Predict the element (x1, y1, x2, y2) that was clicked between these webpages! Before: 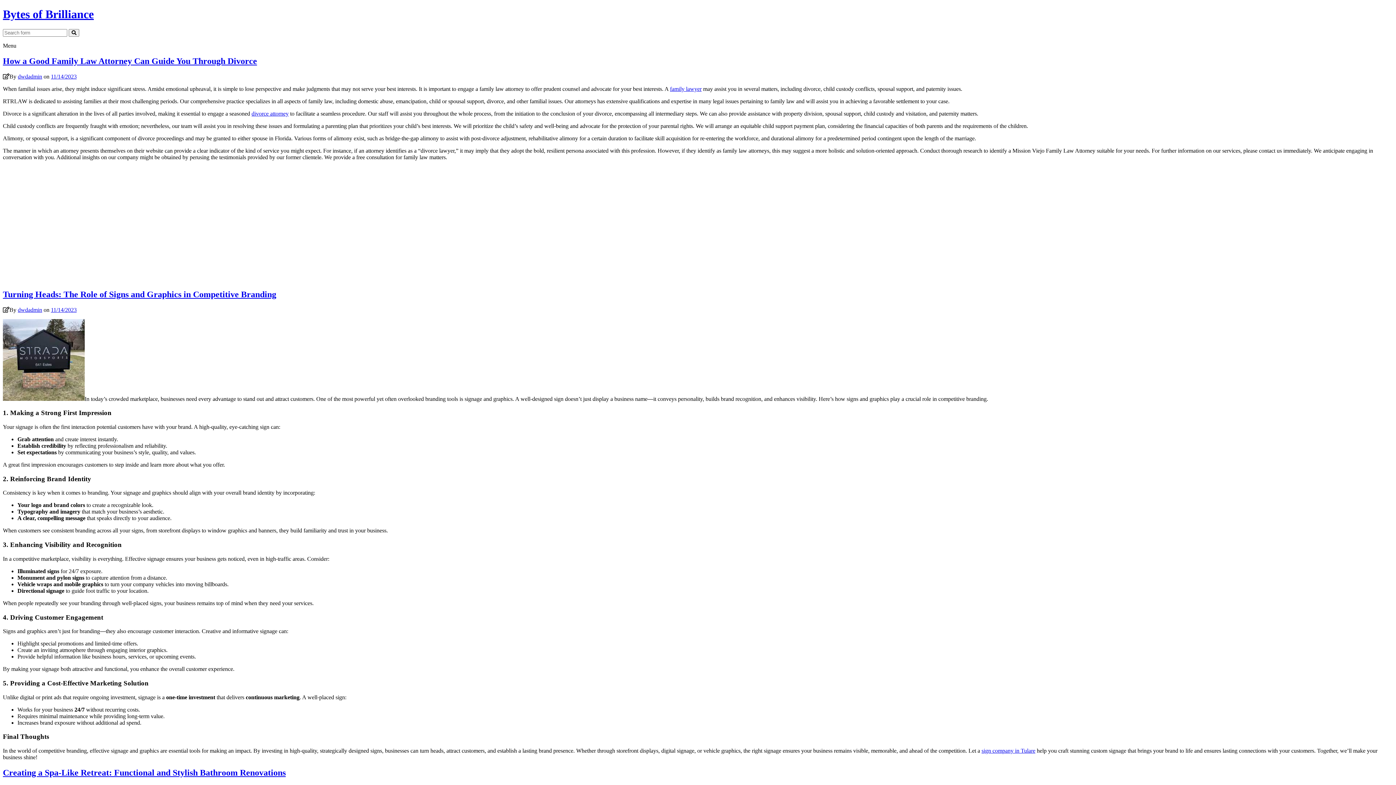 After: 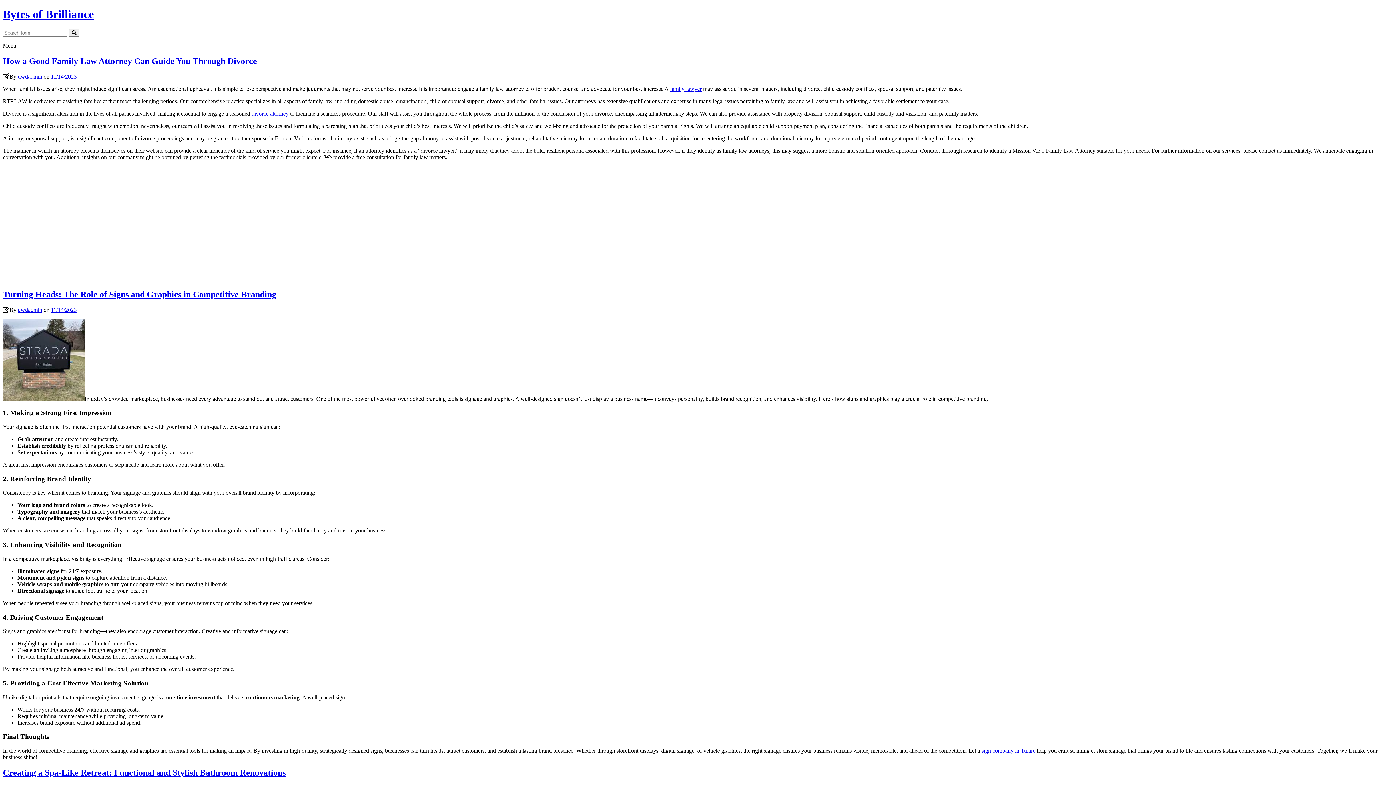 Action: label: Bytes of Brilliance bbox: (2, 7, 93, 20)